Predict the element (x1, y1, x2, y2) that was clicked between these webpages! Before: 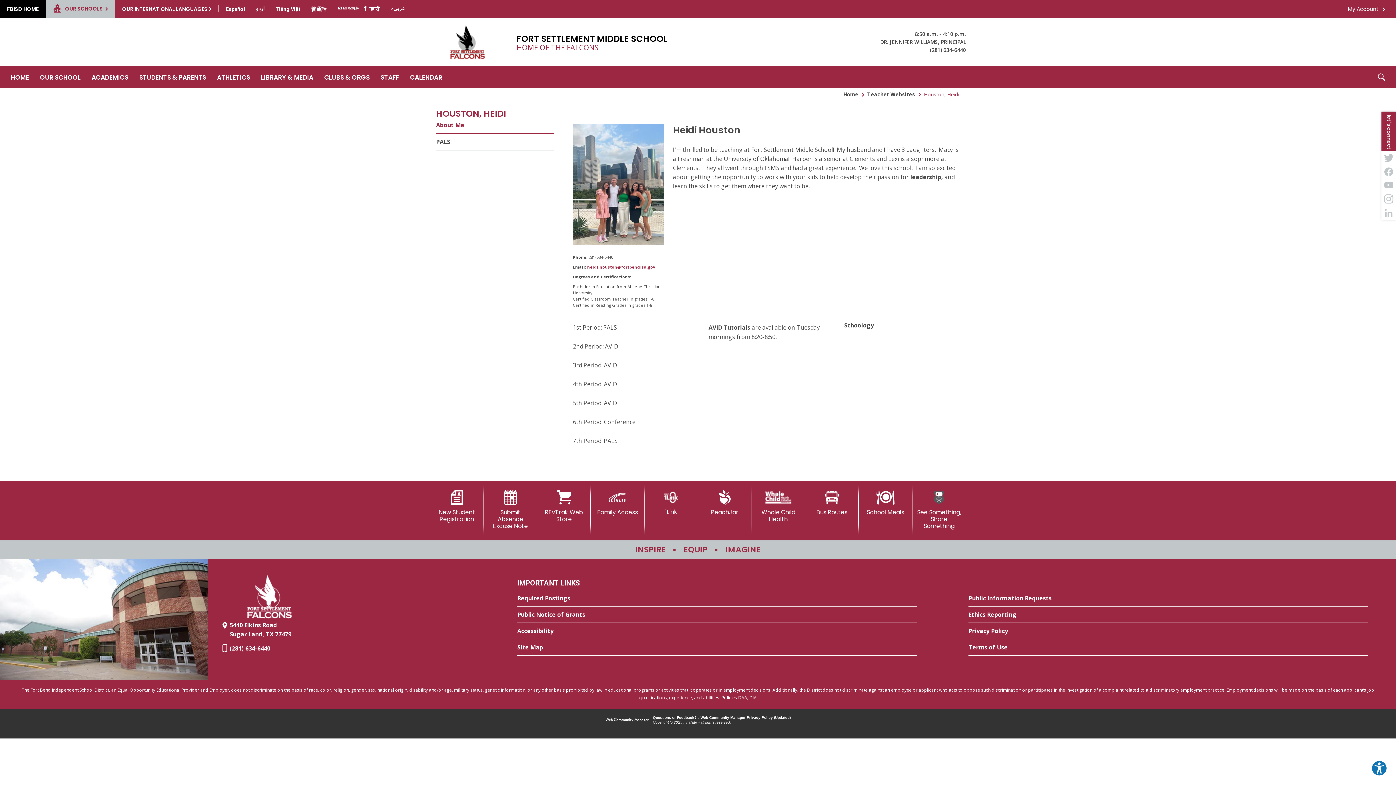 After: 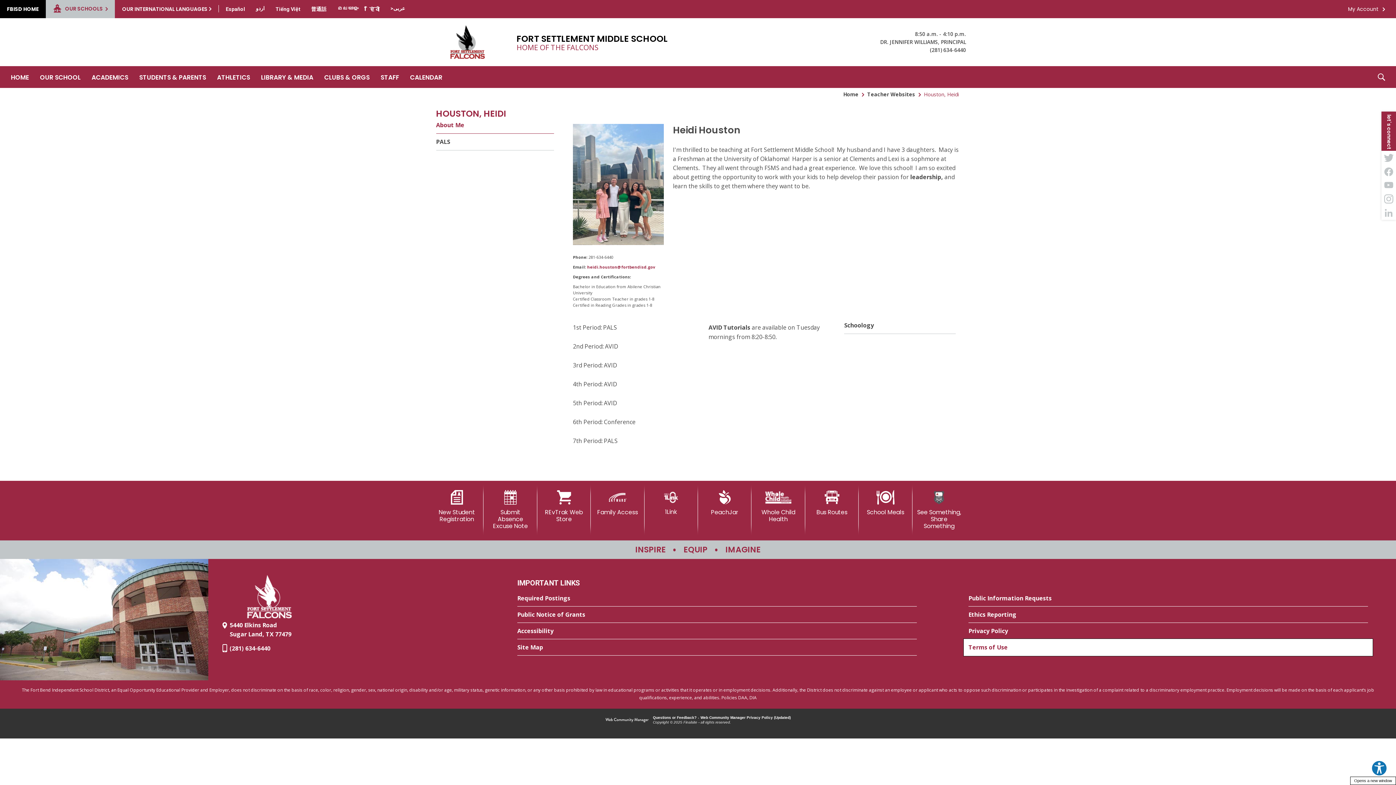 Action: label: Terms of Use - Opens a new window bbox: (964, 639, 1372, 656)